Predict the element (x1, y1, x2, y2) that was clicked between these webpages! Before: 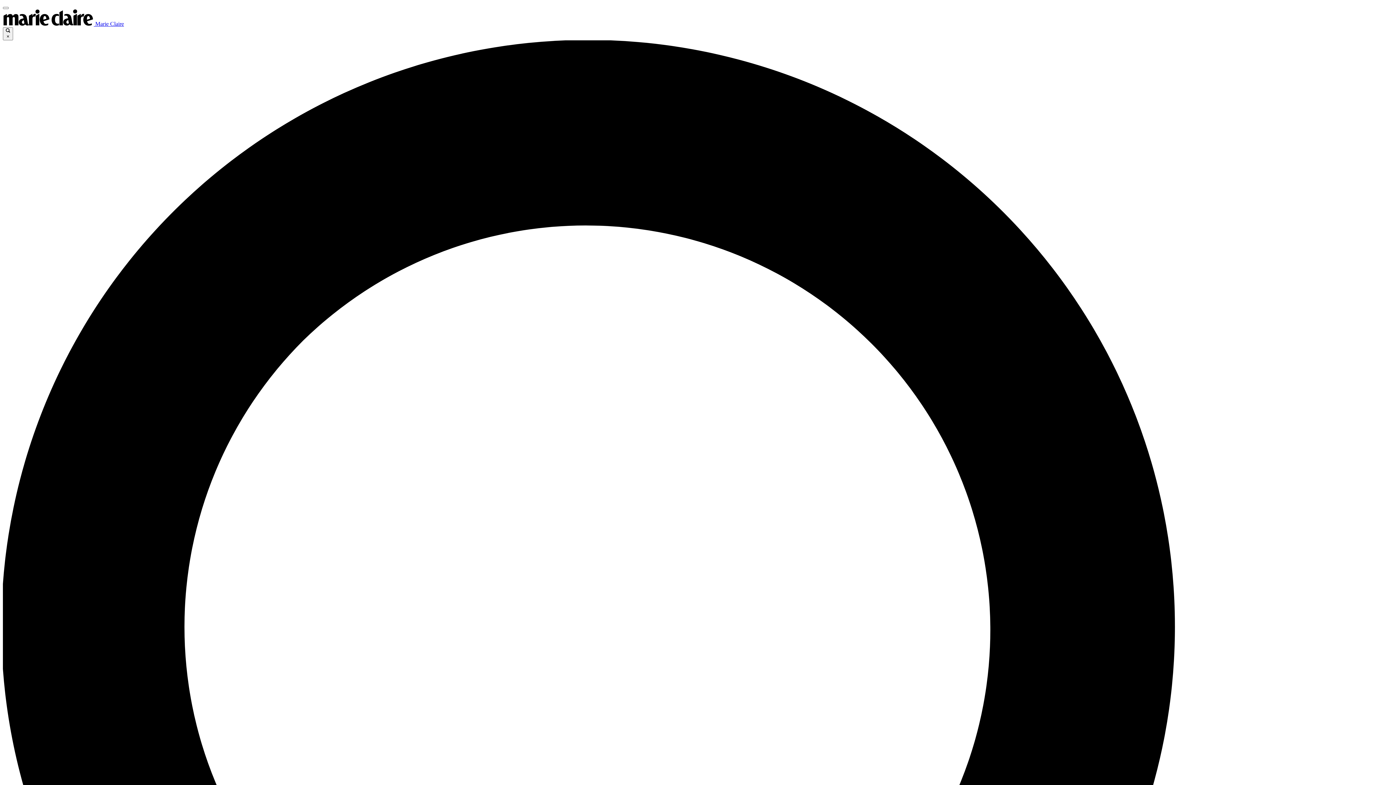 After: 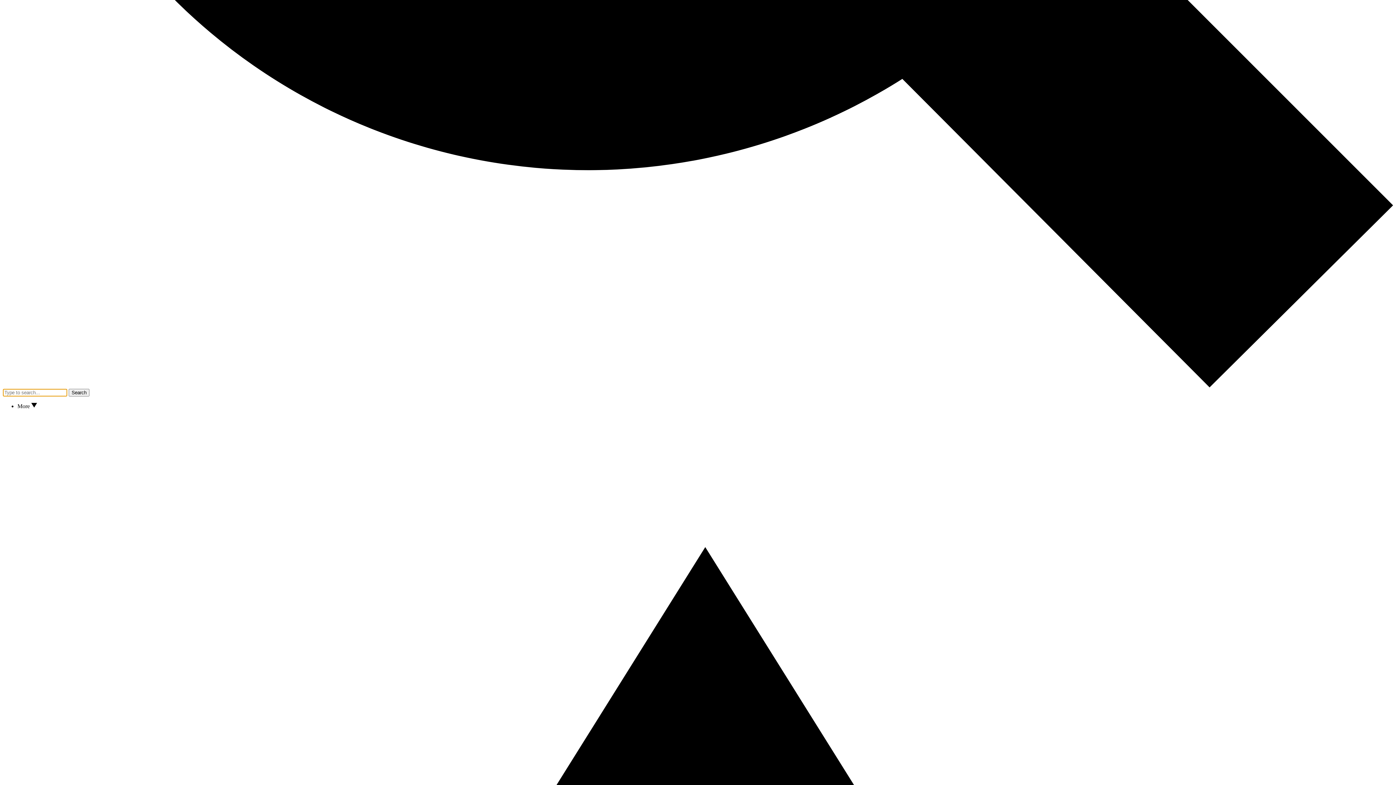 Action: bbox: (2, 6, 8, 9)